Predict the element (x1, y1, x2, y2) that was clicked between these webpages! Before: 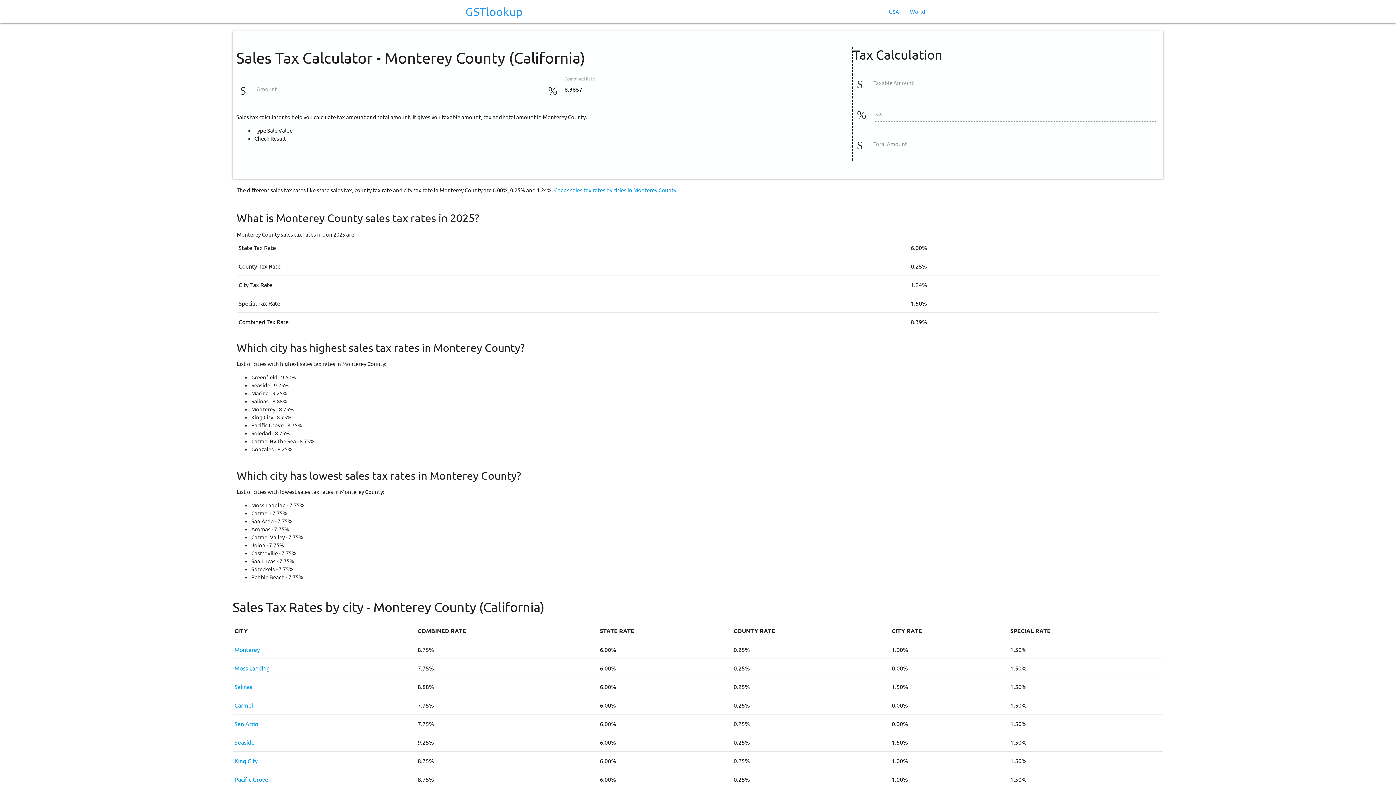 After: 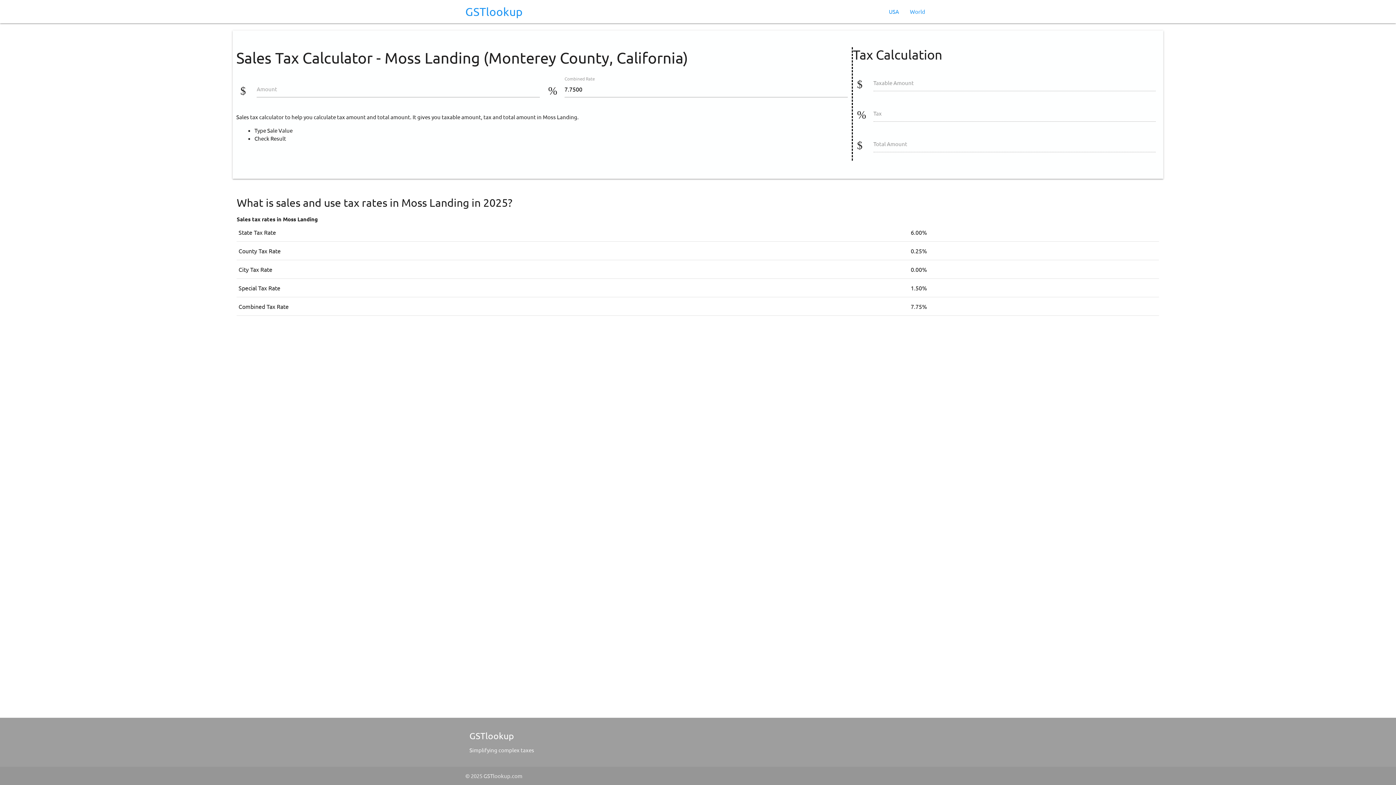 Action: bbox: (234, 664, 269, 672) label: Moss Landing